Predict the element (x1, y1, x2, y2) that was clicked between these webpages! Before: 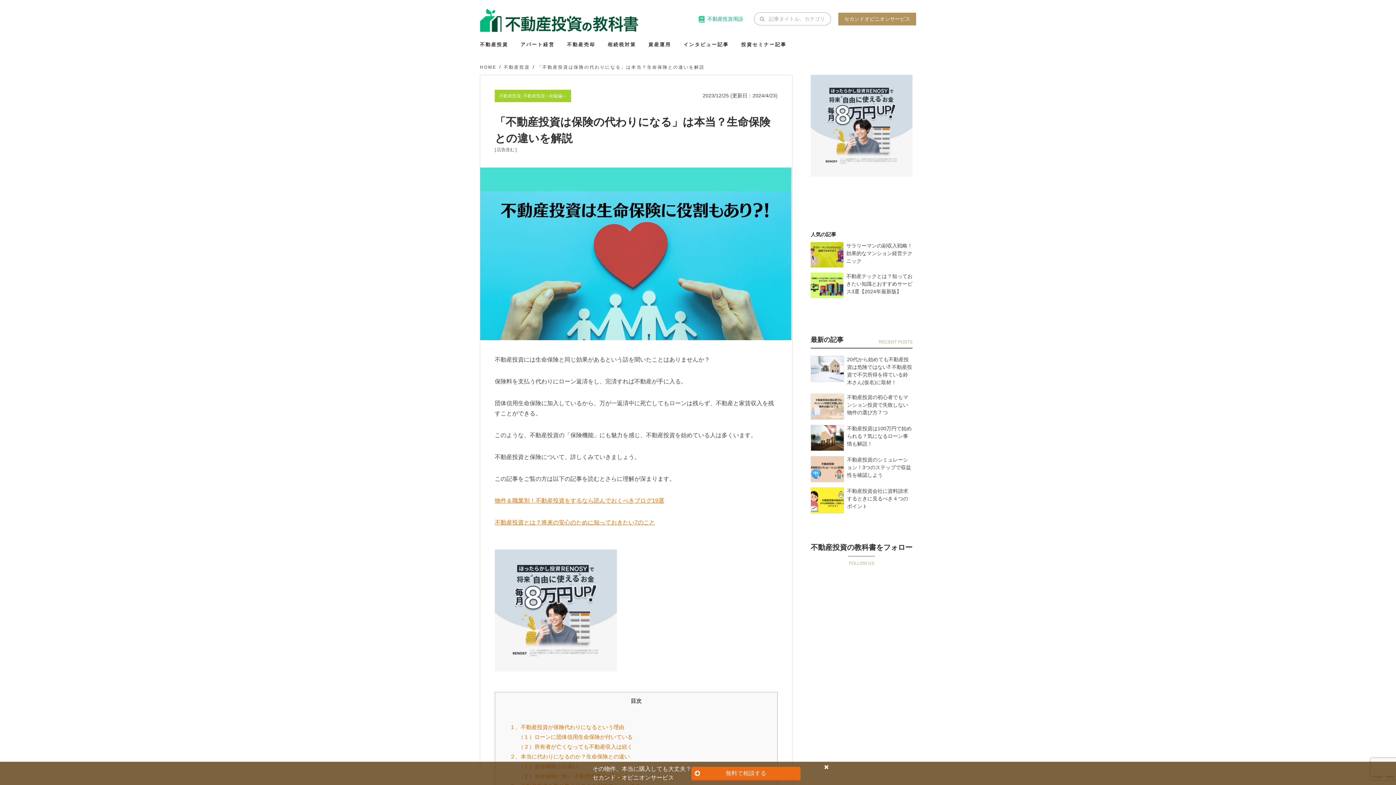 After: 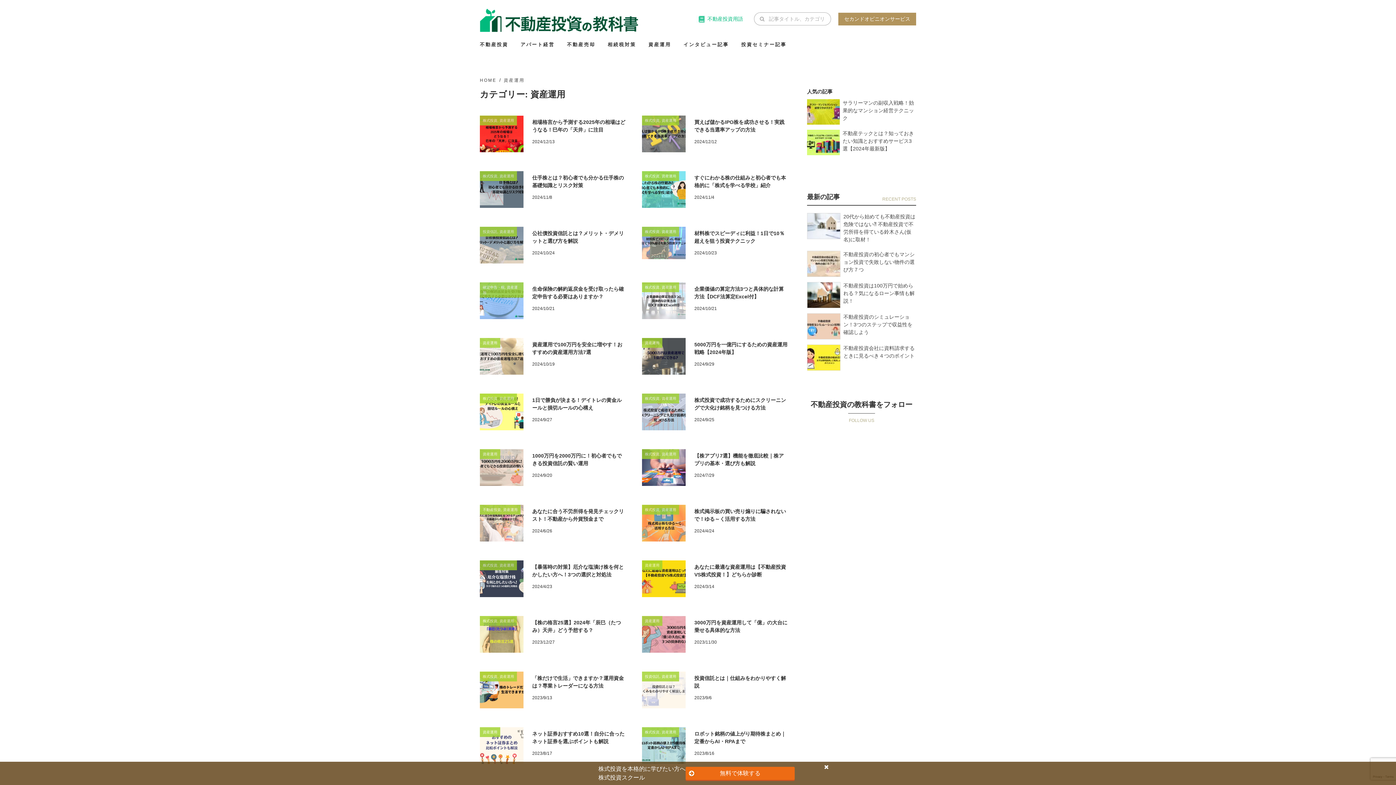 Action: label: 資産運用 bbox: (642, 34, 677, 54)